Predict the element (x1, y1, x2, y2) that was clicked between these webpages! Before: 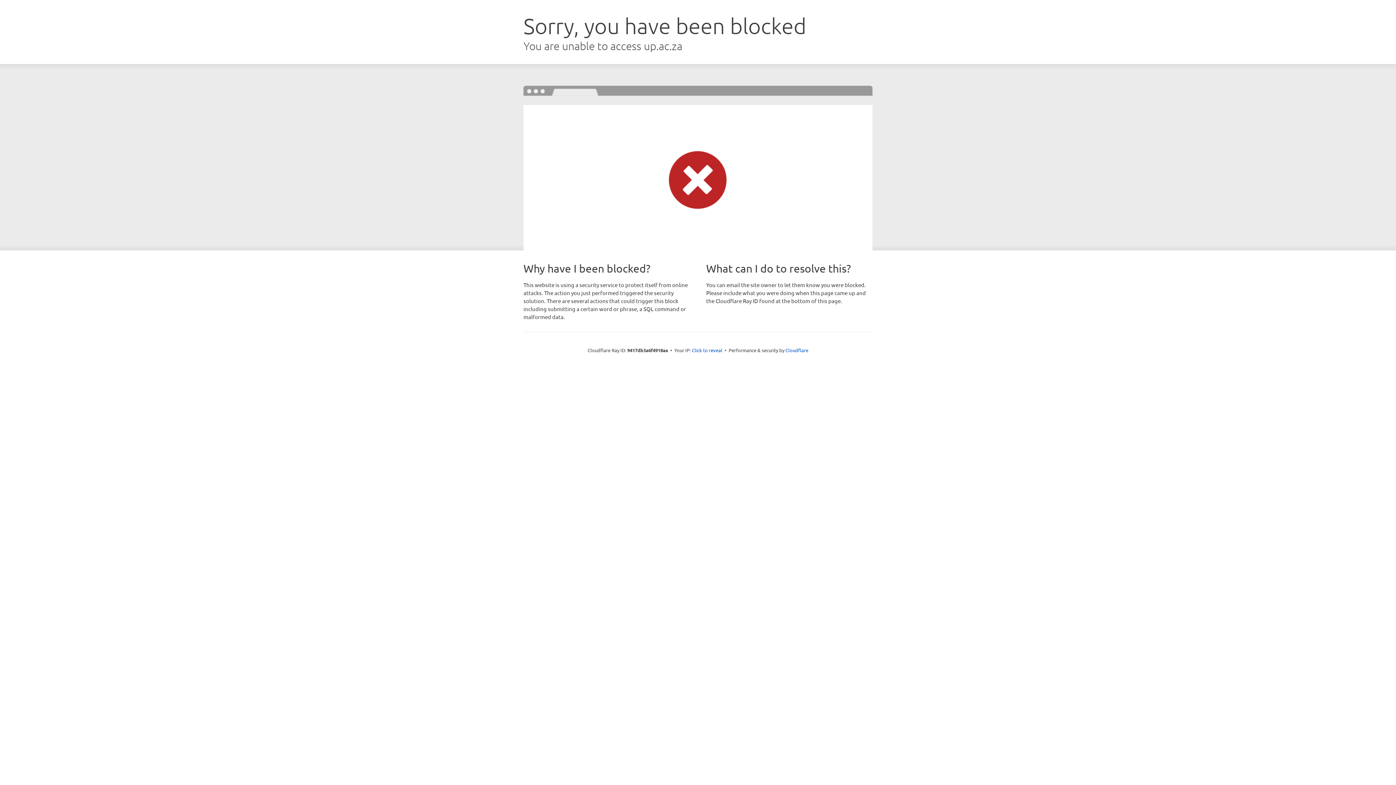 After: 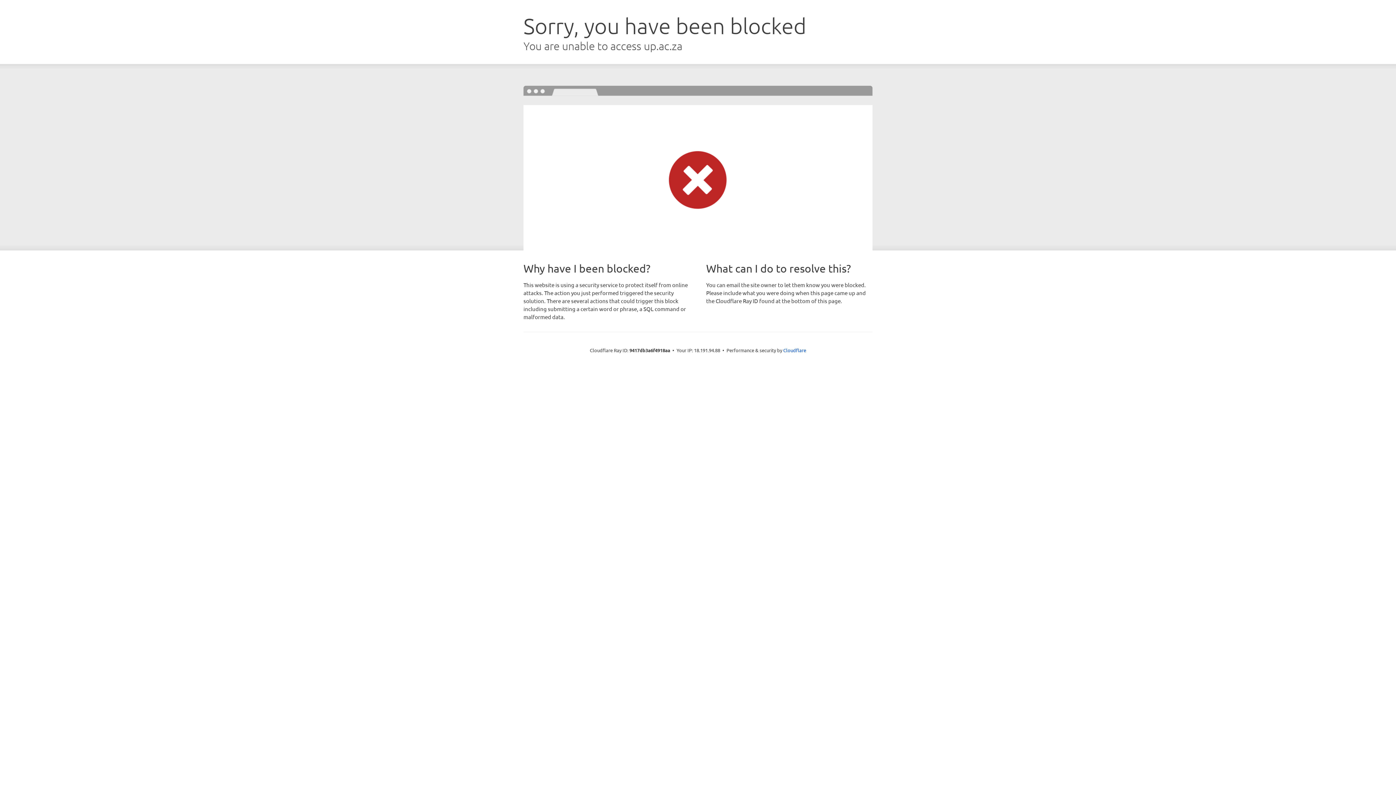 Action: label: Click to reveal bbox: (692, 346, 722, 353)